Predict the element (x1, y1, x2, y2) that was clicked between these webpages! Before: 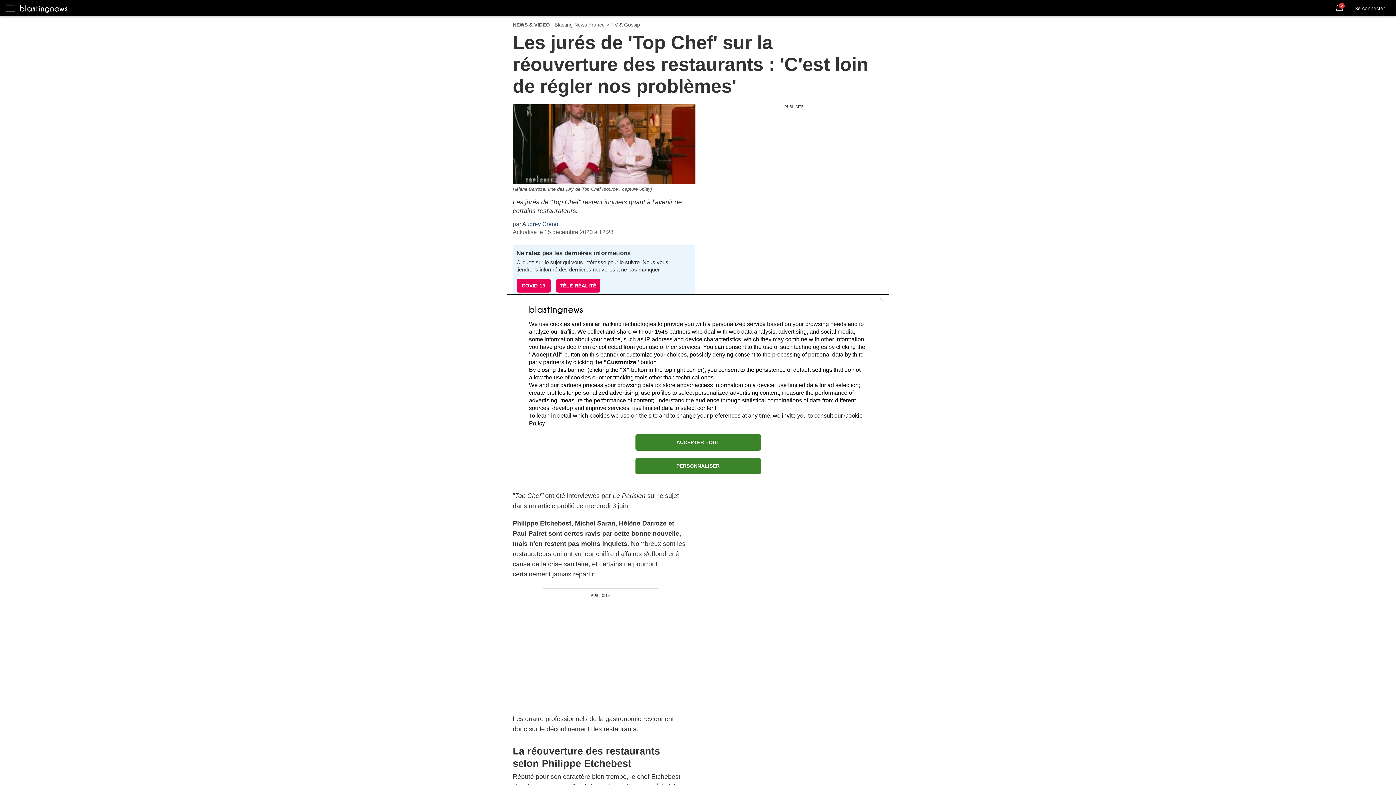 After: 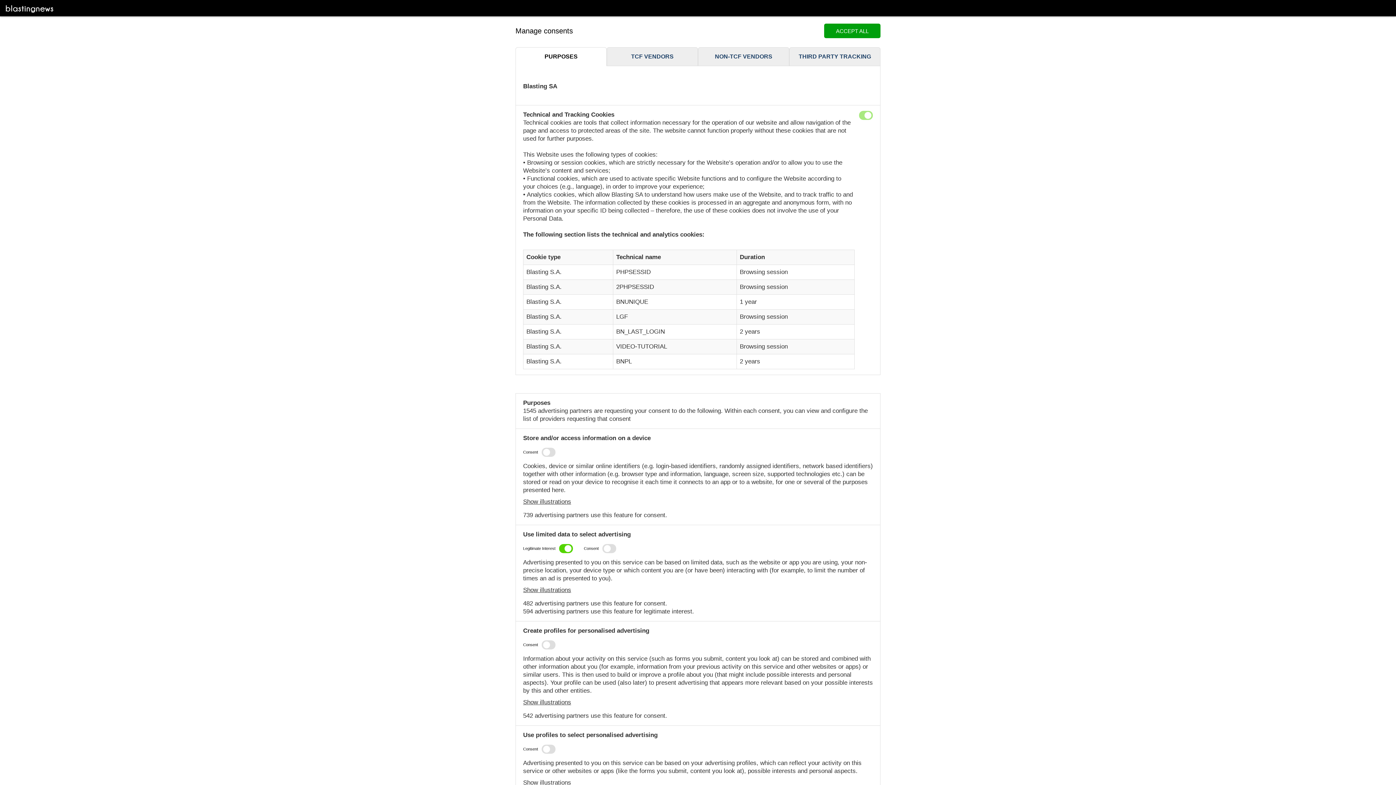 Action: label: PERSONNALISER bbox: (635, 458, 760, 474)